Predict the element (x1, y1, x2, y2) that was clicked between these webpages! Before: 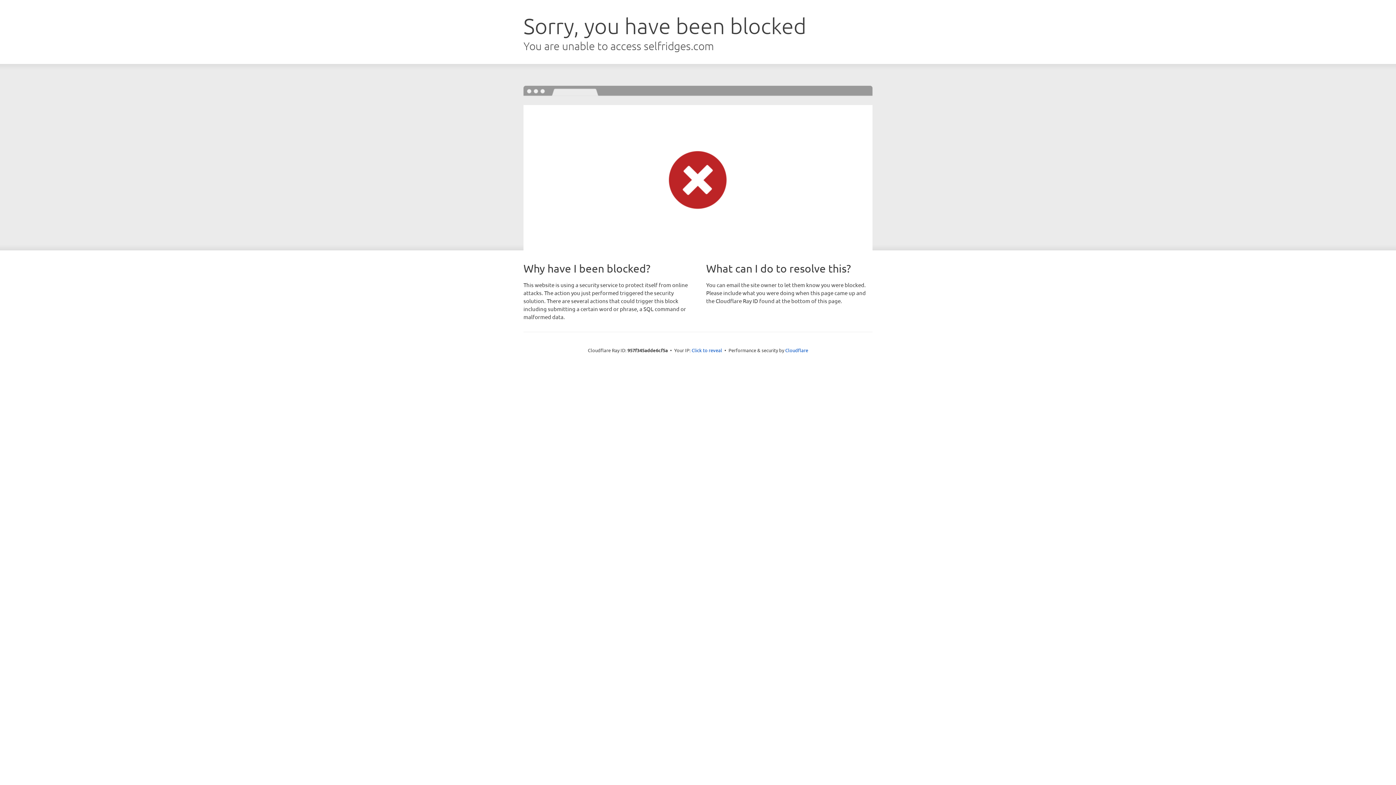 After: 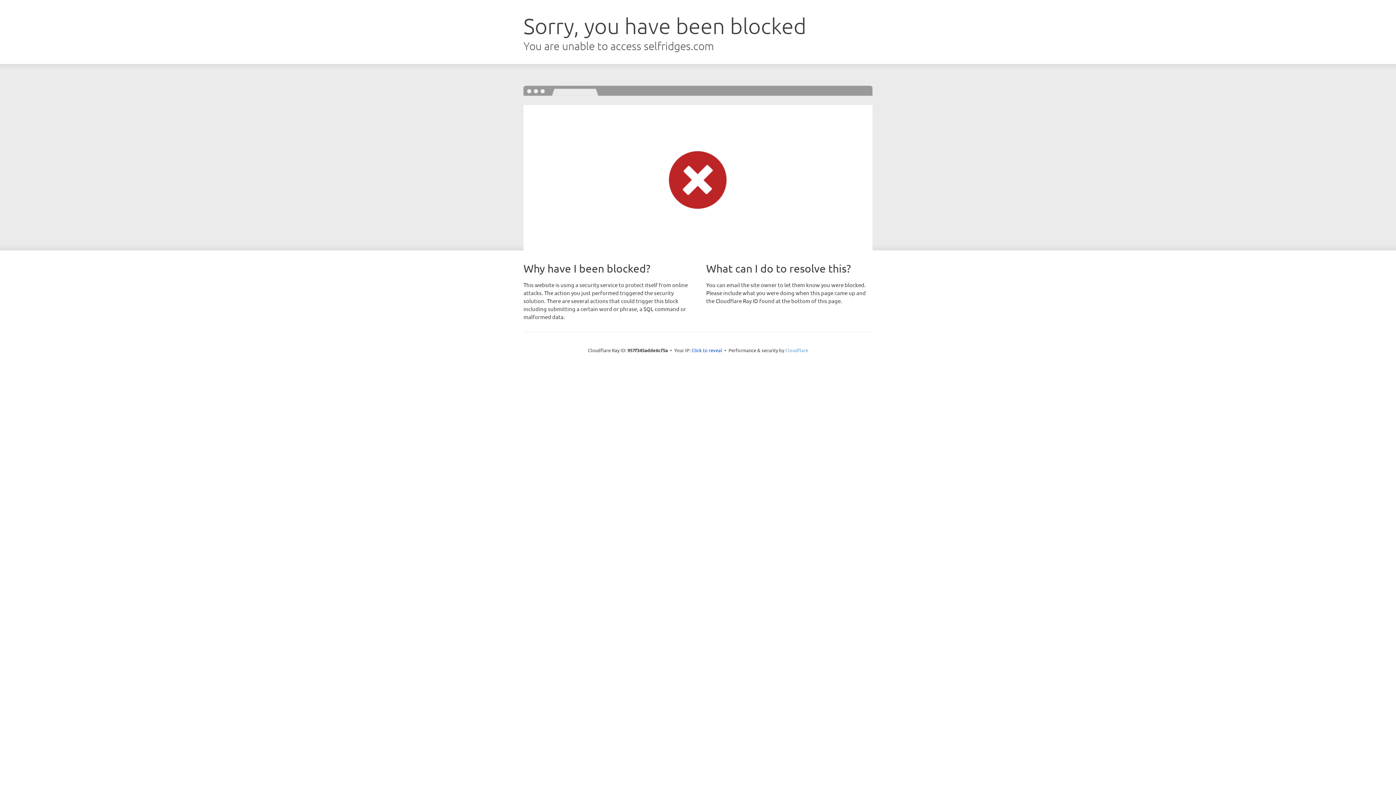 Action: label: Cloudflare bbox: (785, 347, 808, 353)